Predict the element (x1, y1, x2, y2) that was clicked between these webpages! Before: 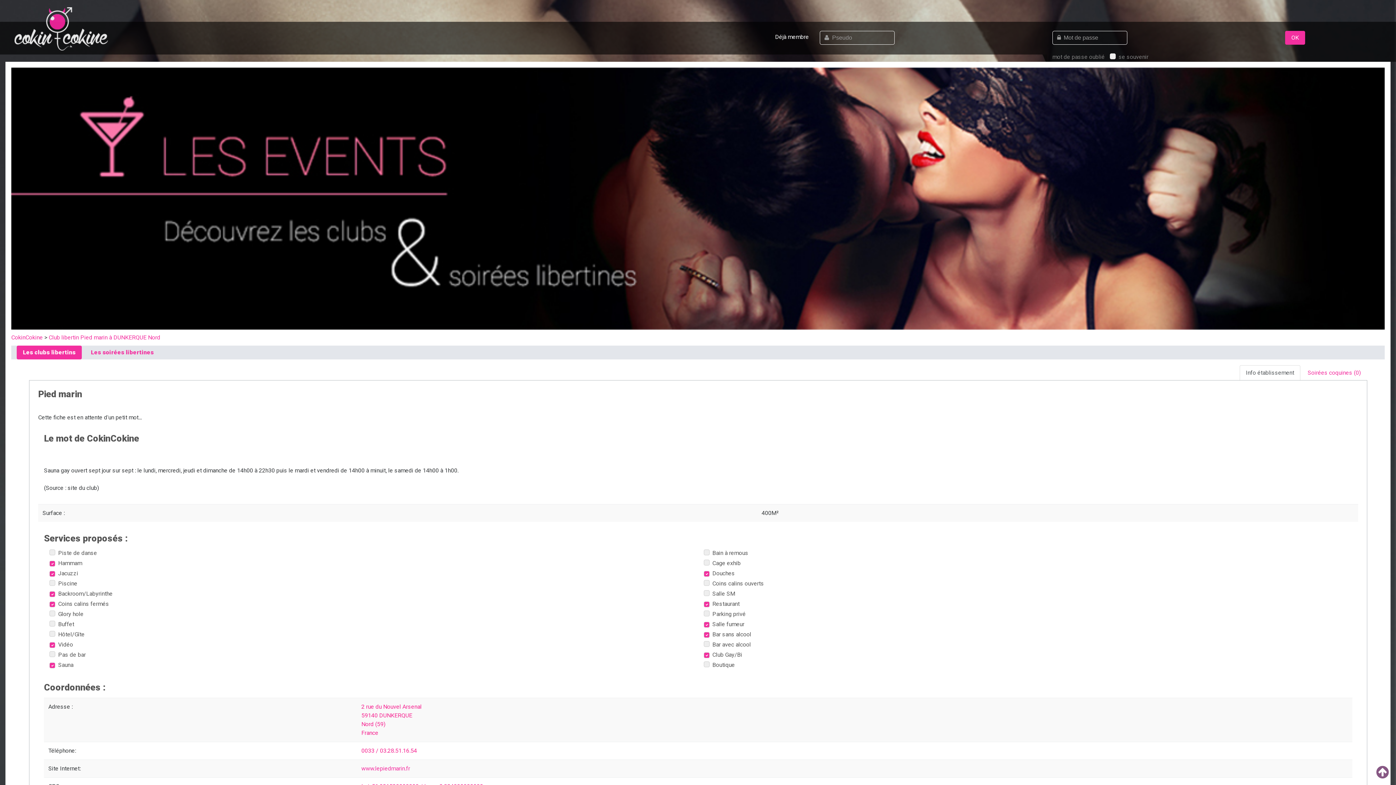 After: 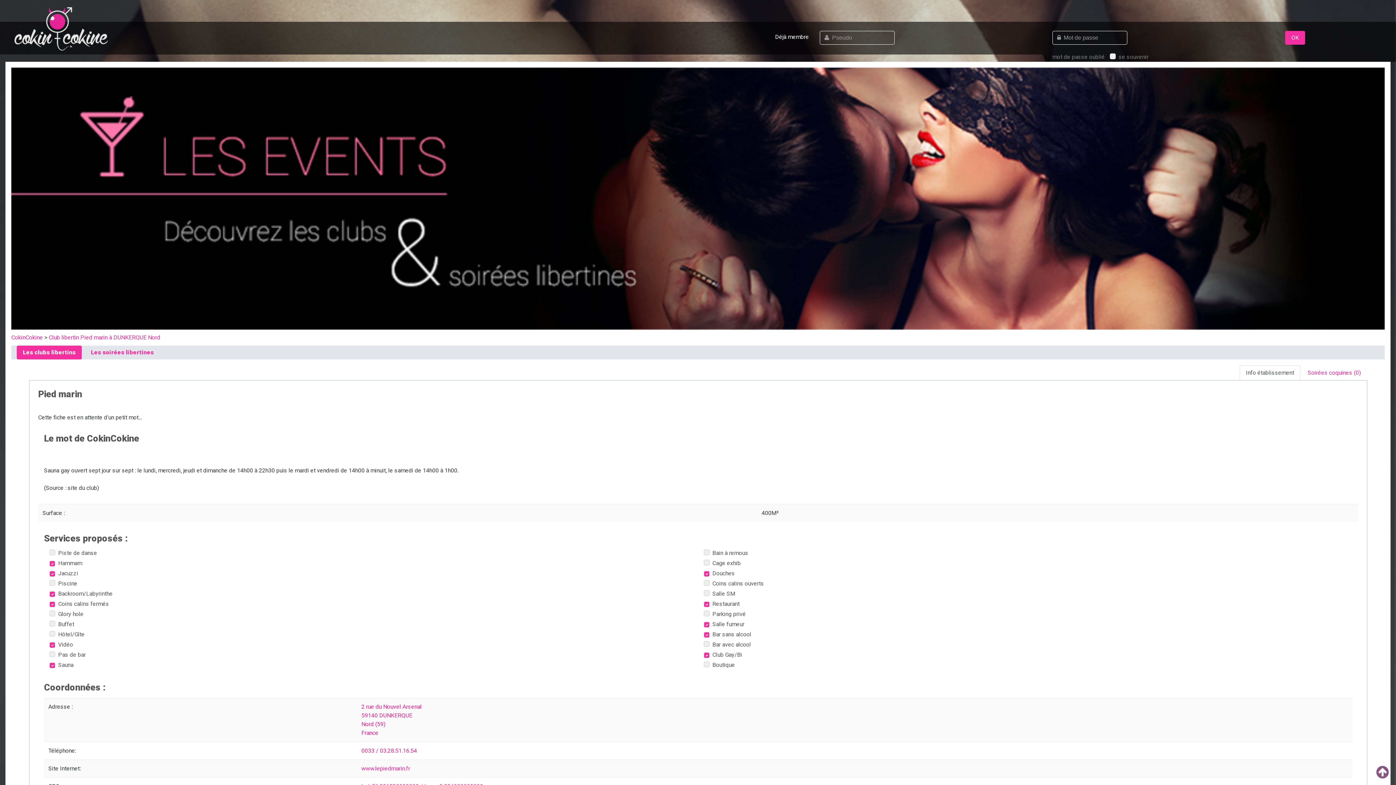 Action: bbox: (1239, 365, 1300, 380) label: Info établissement